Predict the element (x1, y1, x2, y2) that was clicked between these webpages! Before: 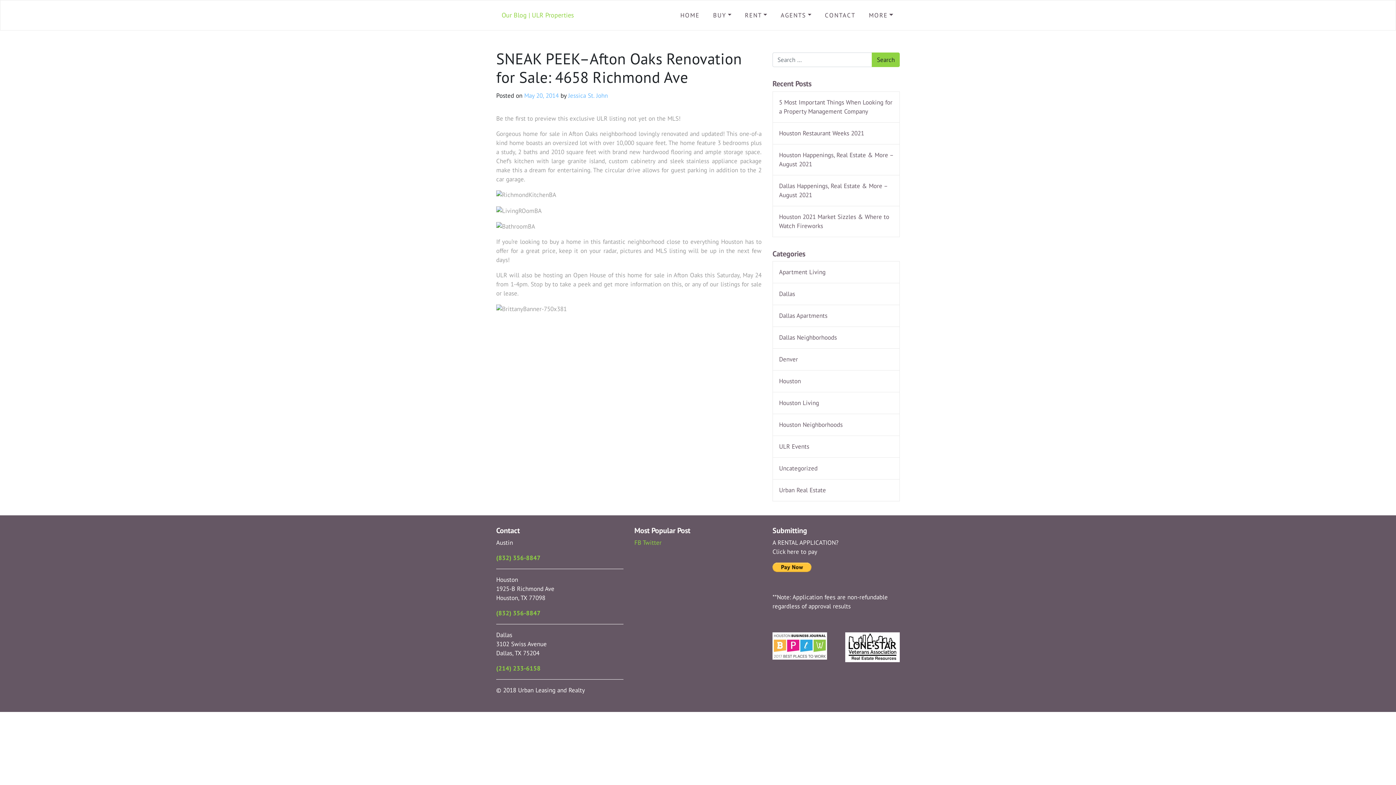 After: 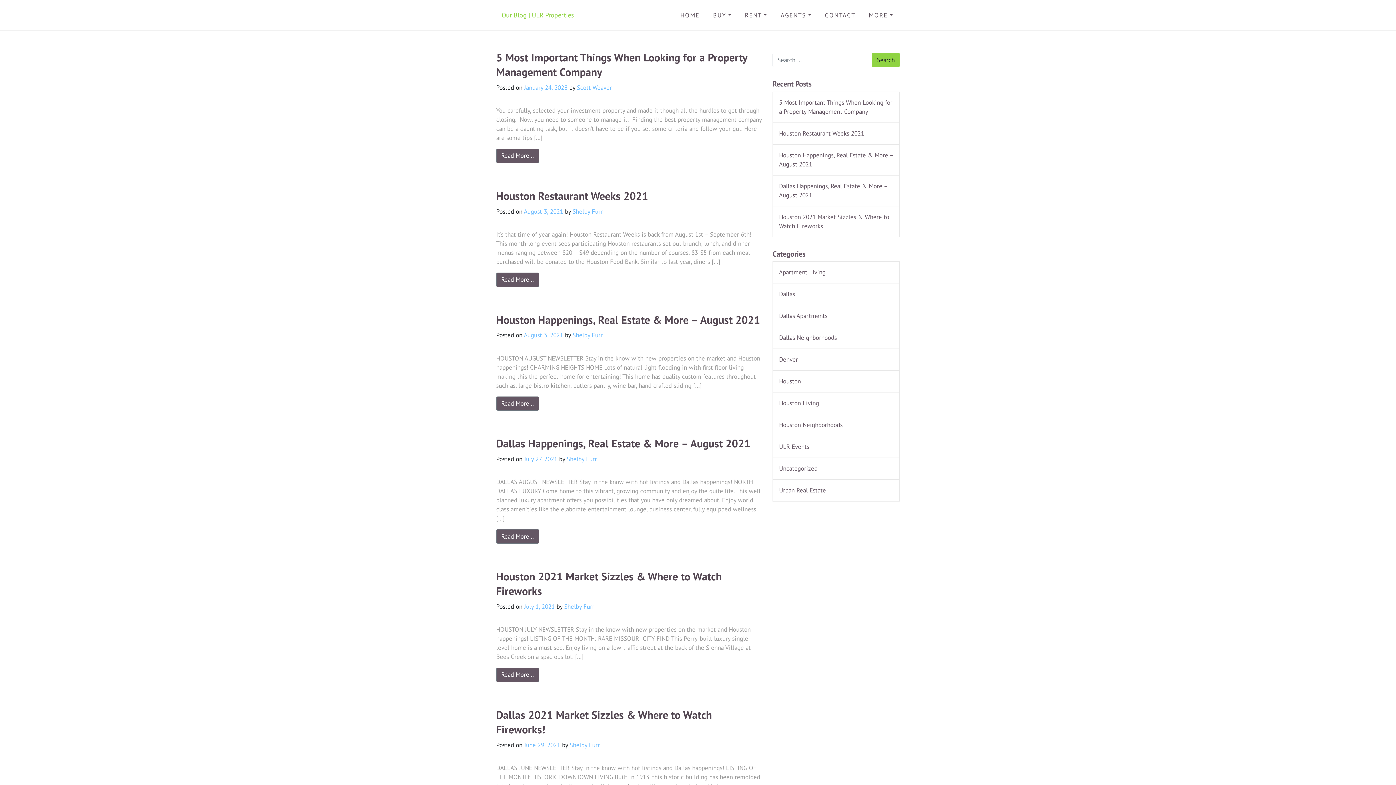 Action: bbox: (677, 7, 702, 22) label: HOME